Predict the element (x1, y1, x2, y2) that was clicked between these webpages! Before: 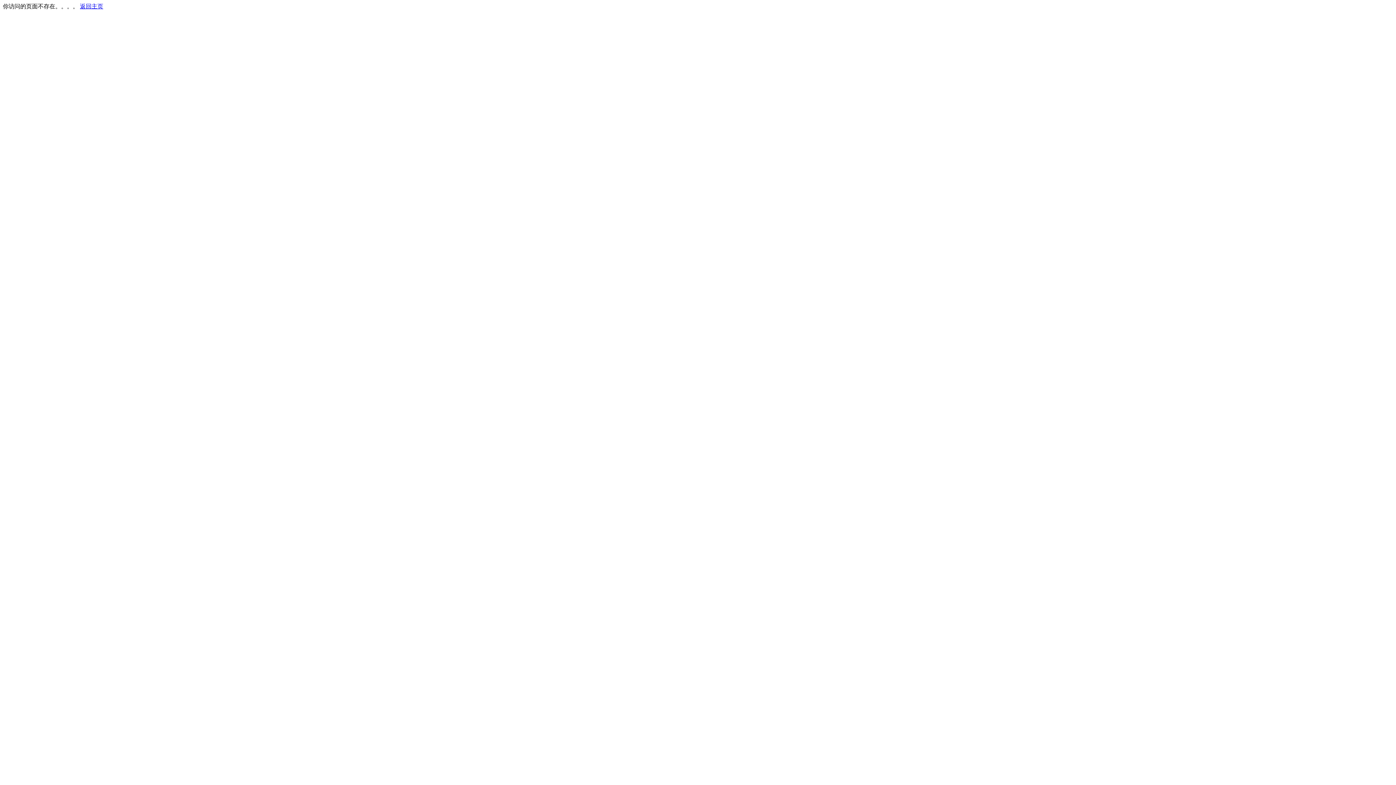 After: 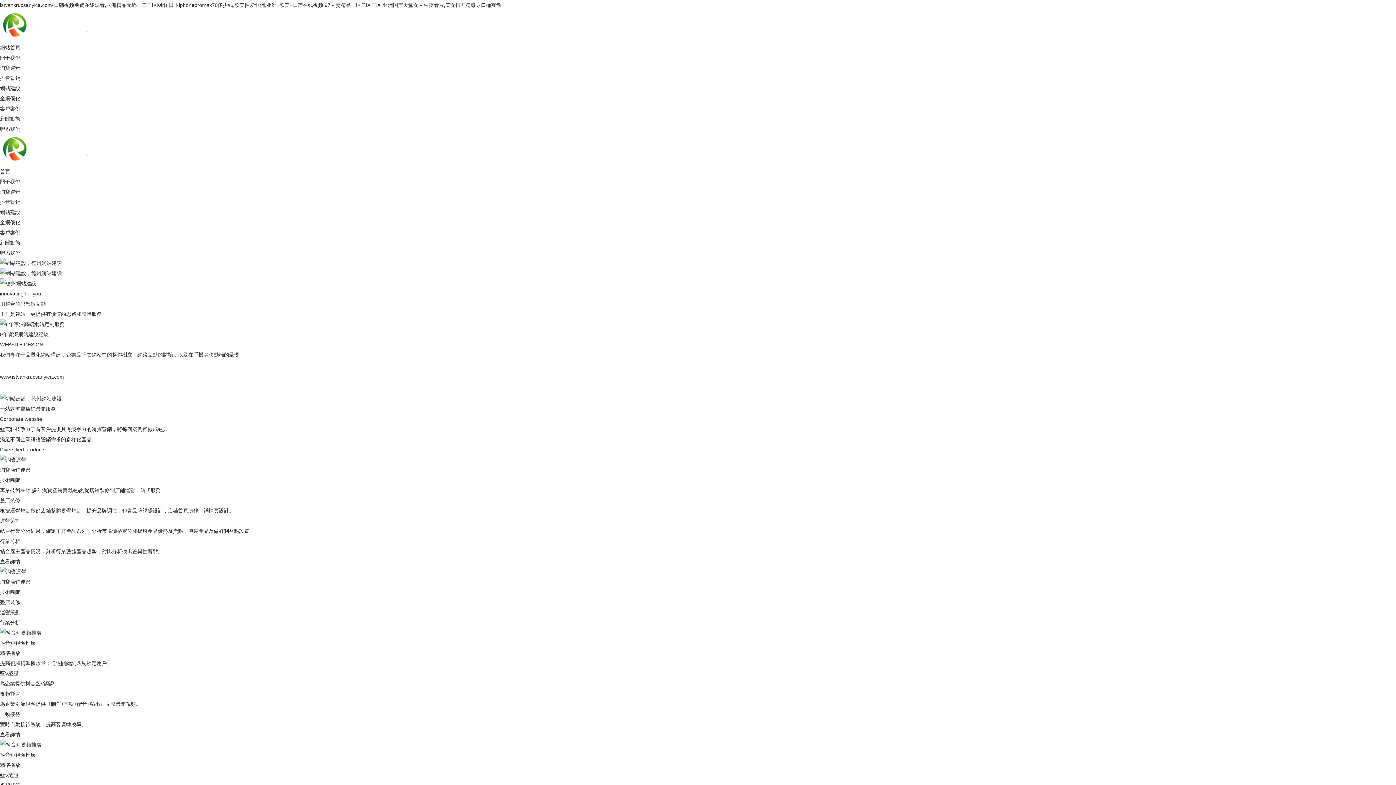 Action: bbox: (80, 3, 103, 9) label: 返回主页